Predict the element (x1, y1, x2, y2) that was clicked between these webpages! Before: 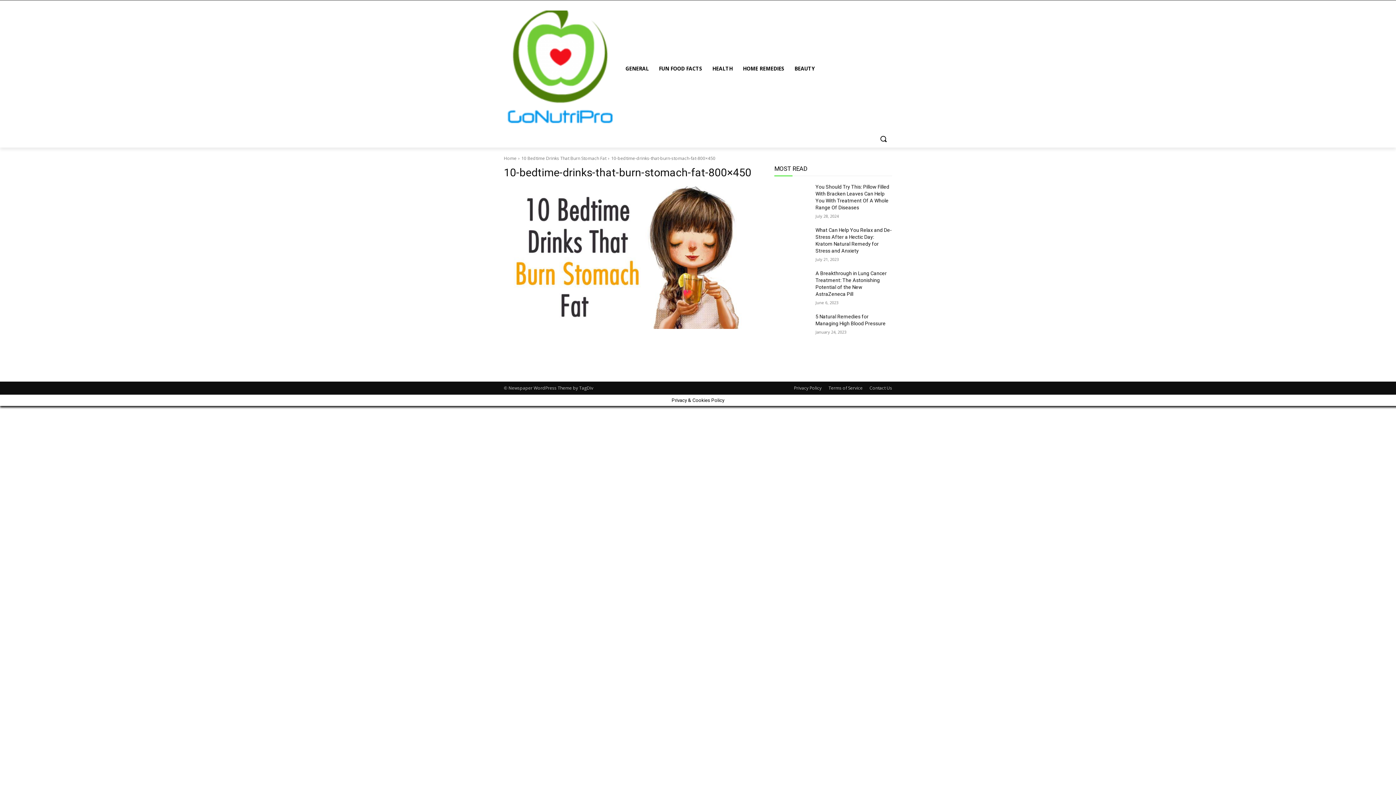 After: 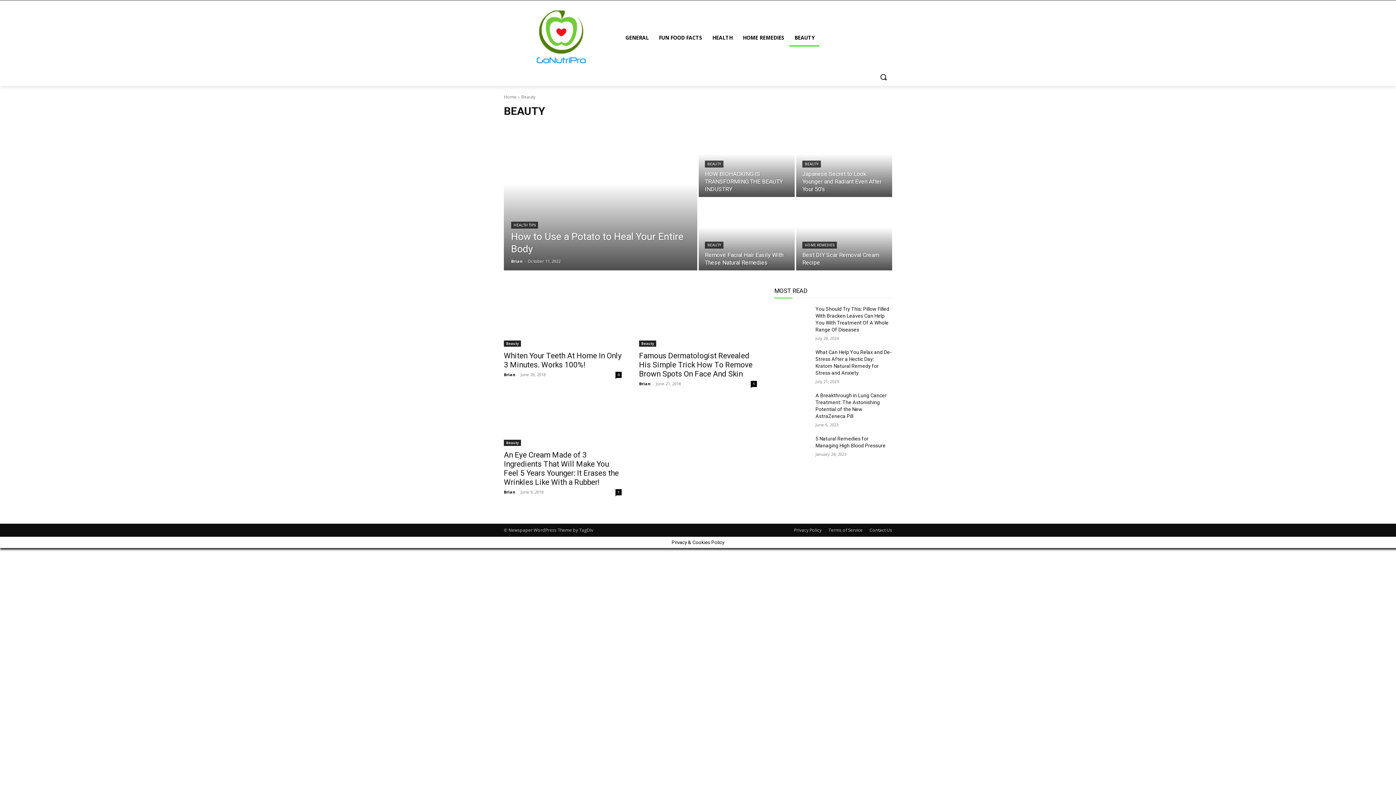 Action: bbox: (789, 60, 819, 77) label: BEAUTY